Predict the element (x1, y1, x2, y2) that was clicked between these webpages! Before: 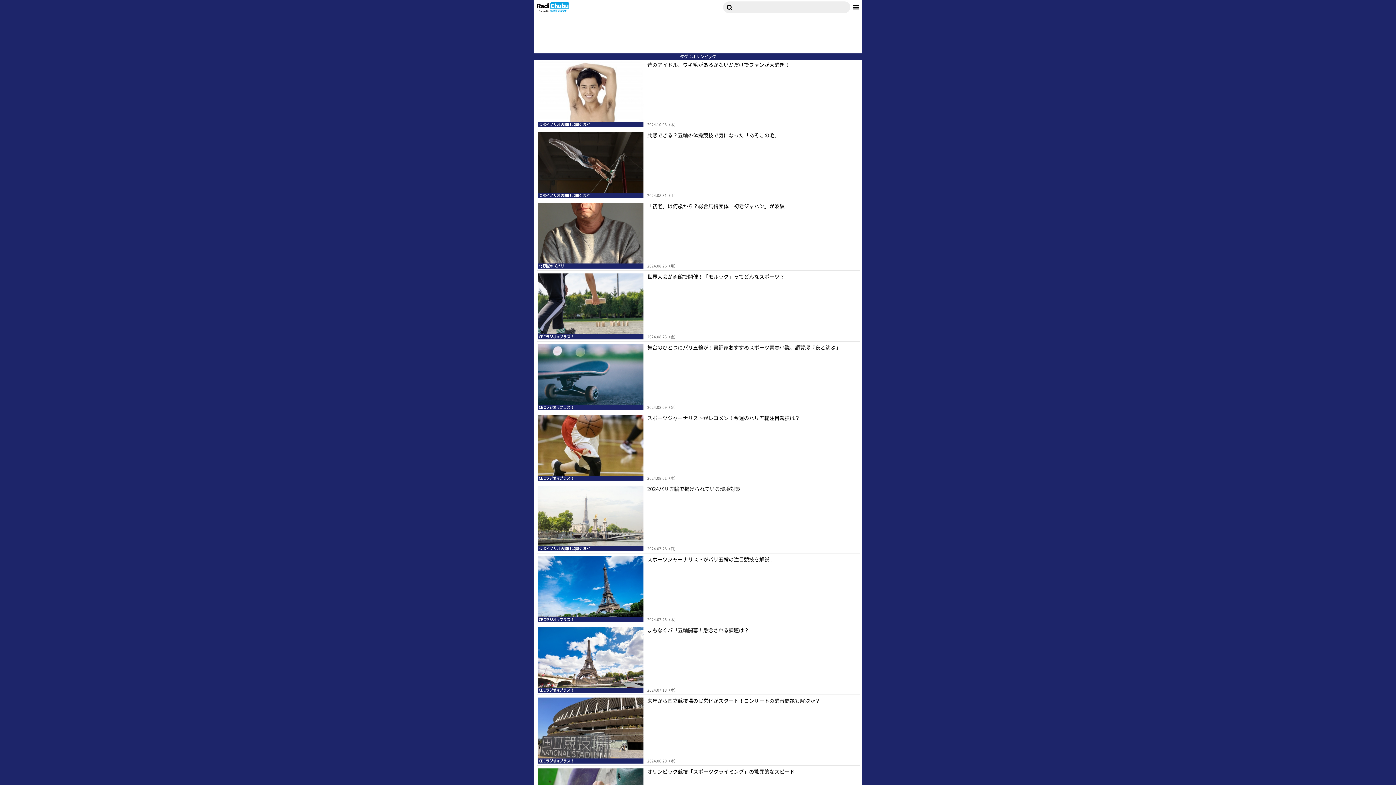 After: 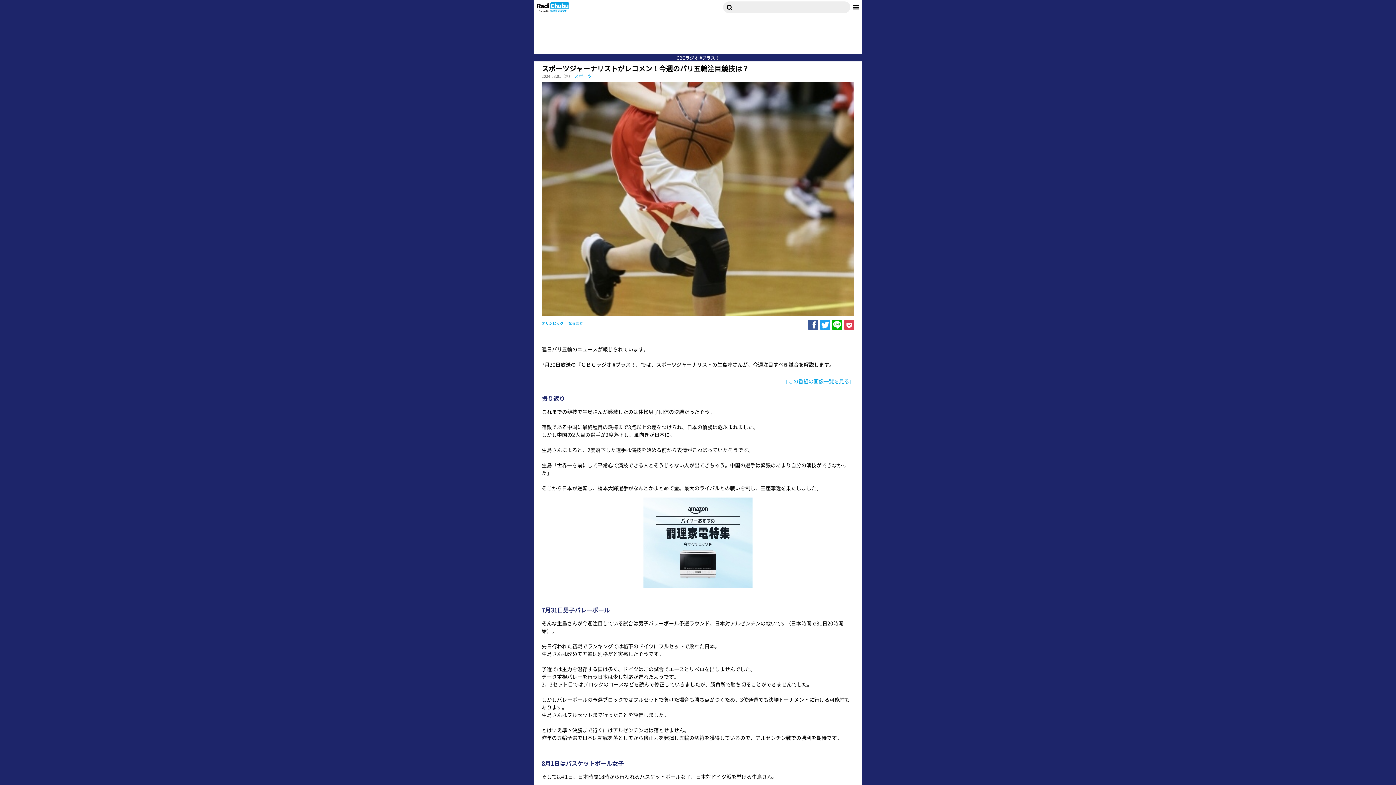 Action: bbox: (538, 415, 858, 481) label: CBCラジオ #プラス！

スポーツジャーナリストがレコメン！今週のパリ五輪注目競技は？

2024.08.01（木）